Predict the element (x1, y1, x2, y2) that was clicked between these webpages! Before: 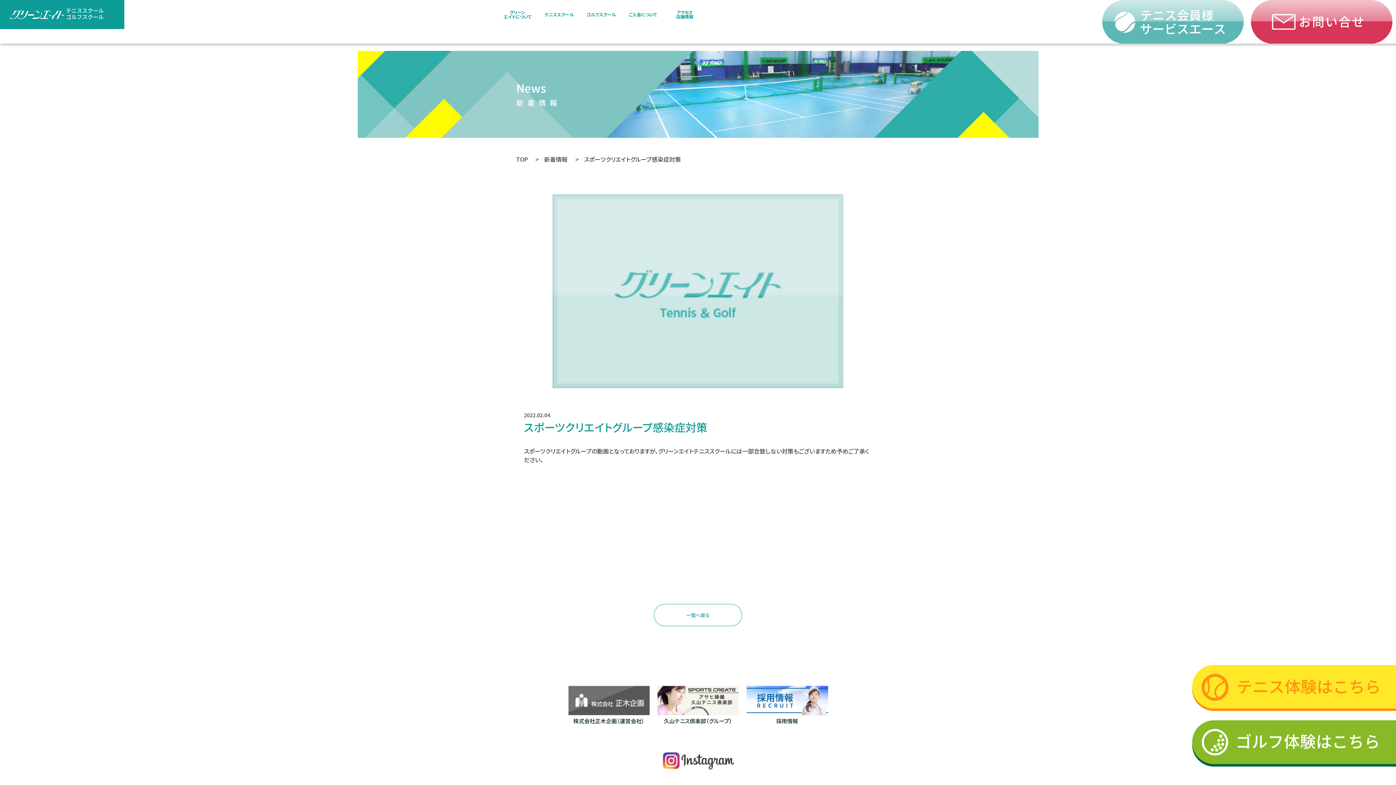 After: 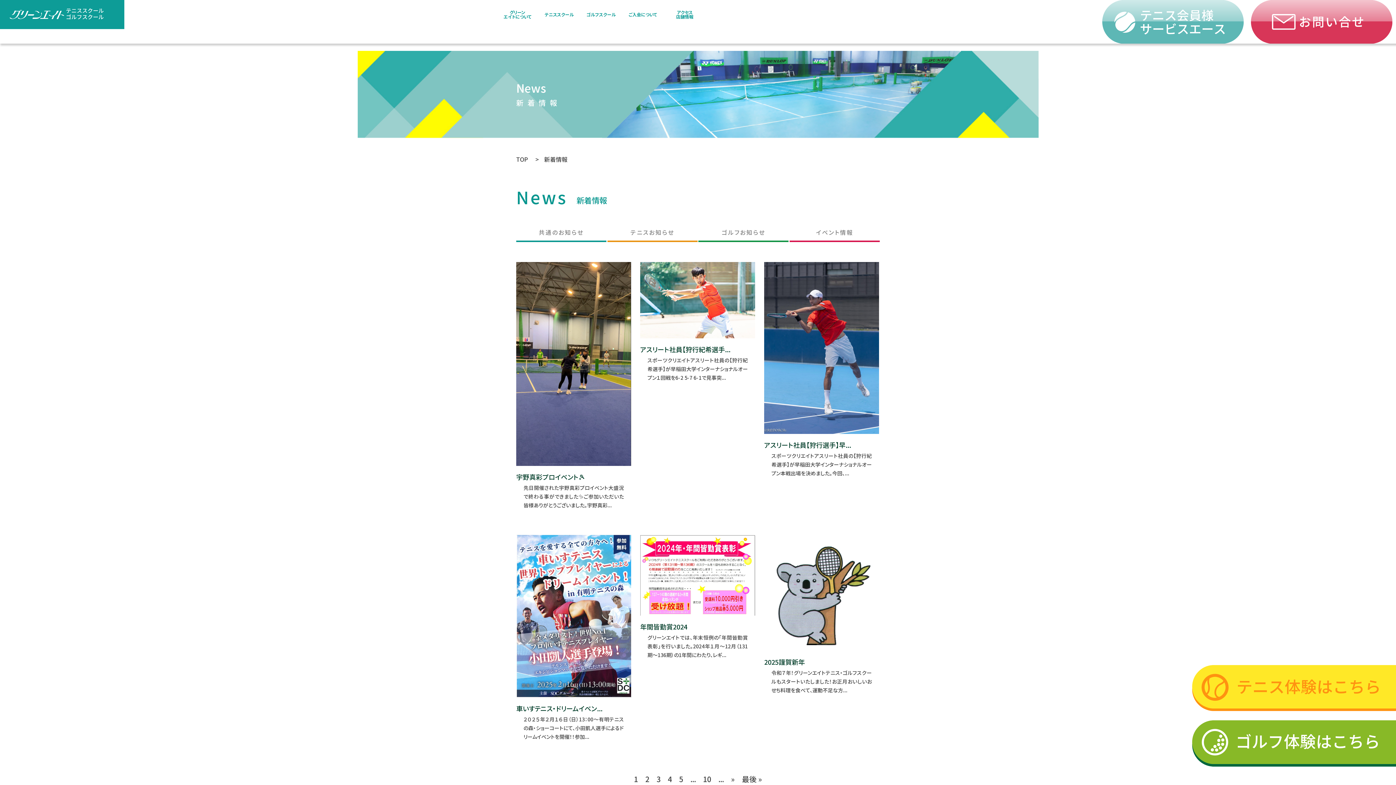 Action: bbox: (544, 154, 570, 163) label: 新着情報